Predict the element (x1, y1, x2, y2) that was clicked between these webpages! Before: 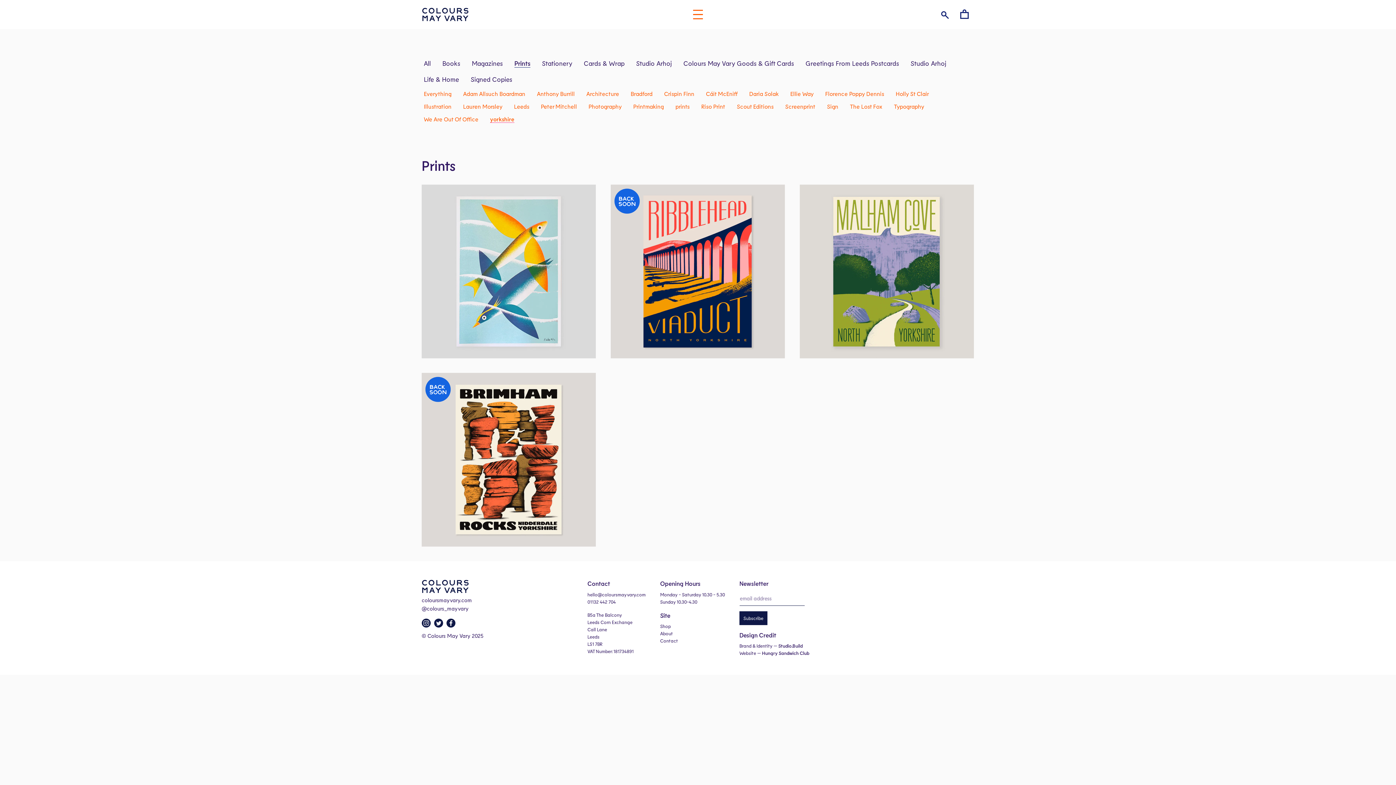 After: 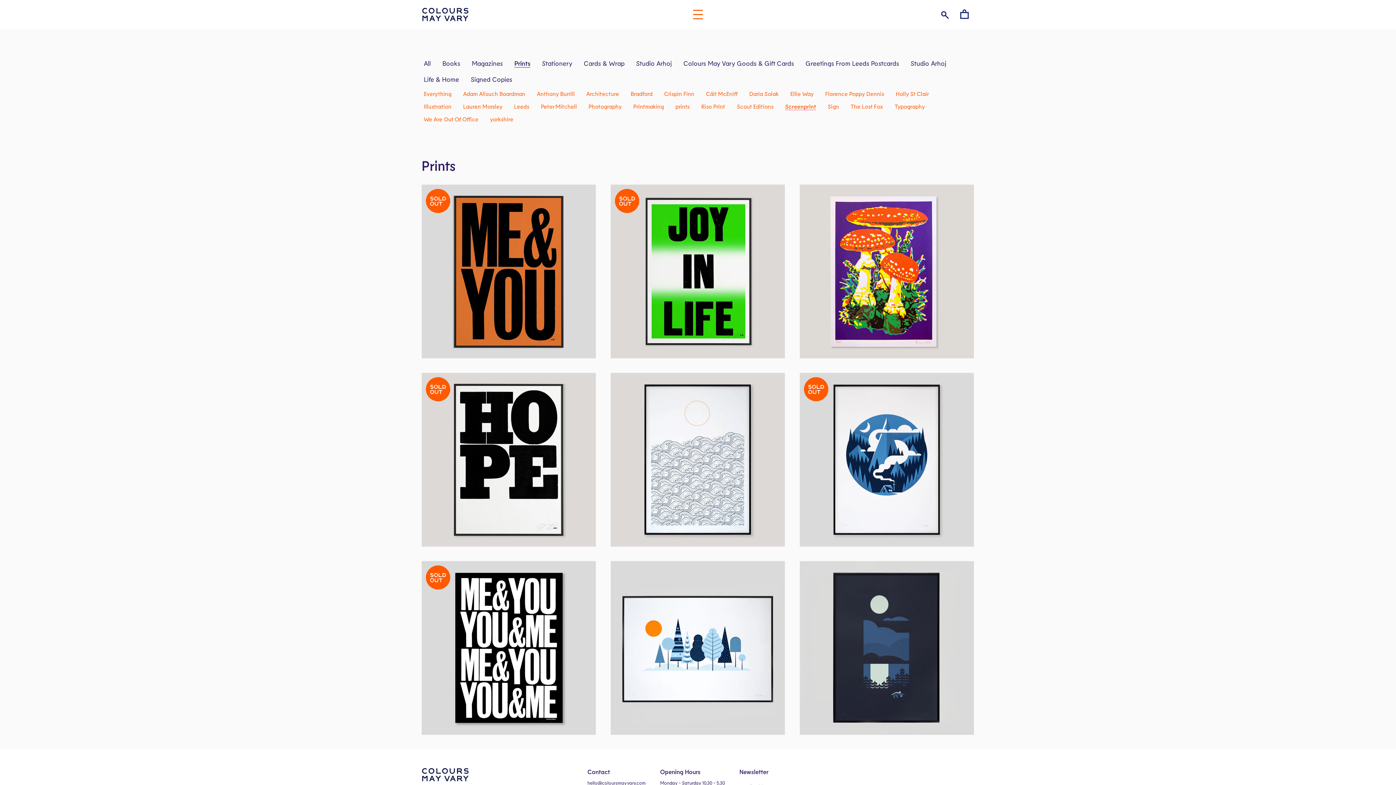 Action: bbox: (785, 102, 815, 109) label: Screenprint